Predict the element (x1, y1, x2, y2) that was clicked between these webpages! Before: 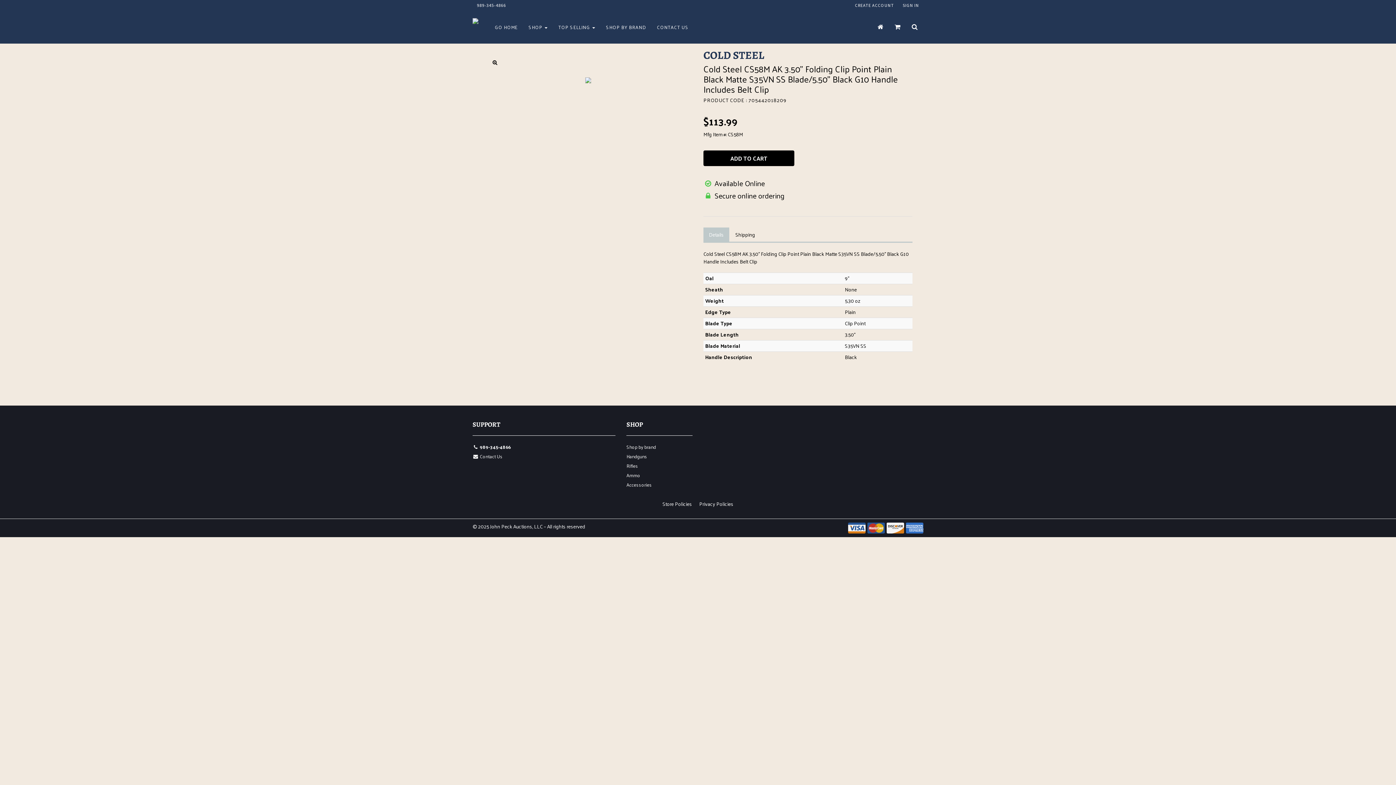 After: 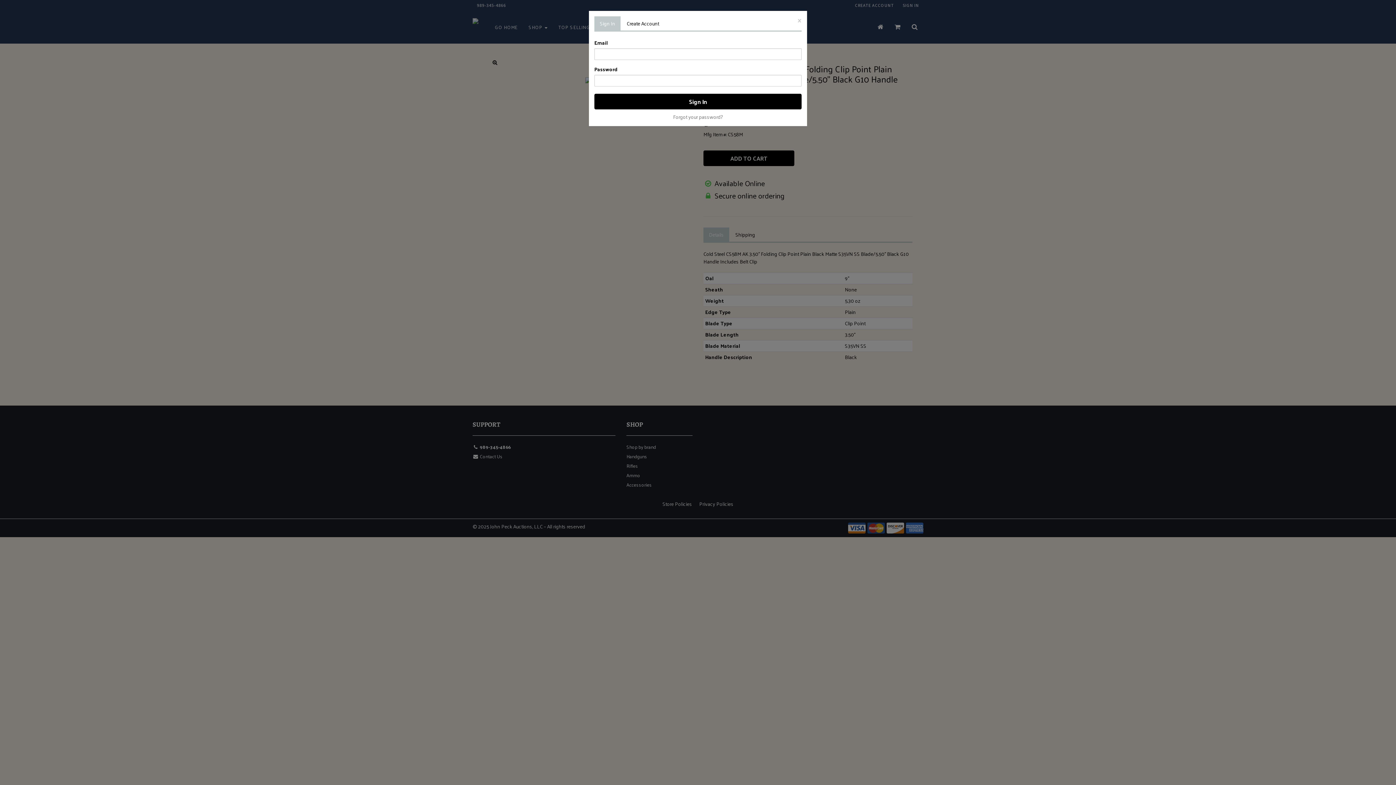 Action: bbox: (898, 0, 923, 10) label: SIGN IN